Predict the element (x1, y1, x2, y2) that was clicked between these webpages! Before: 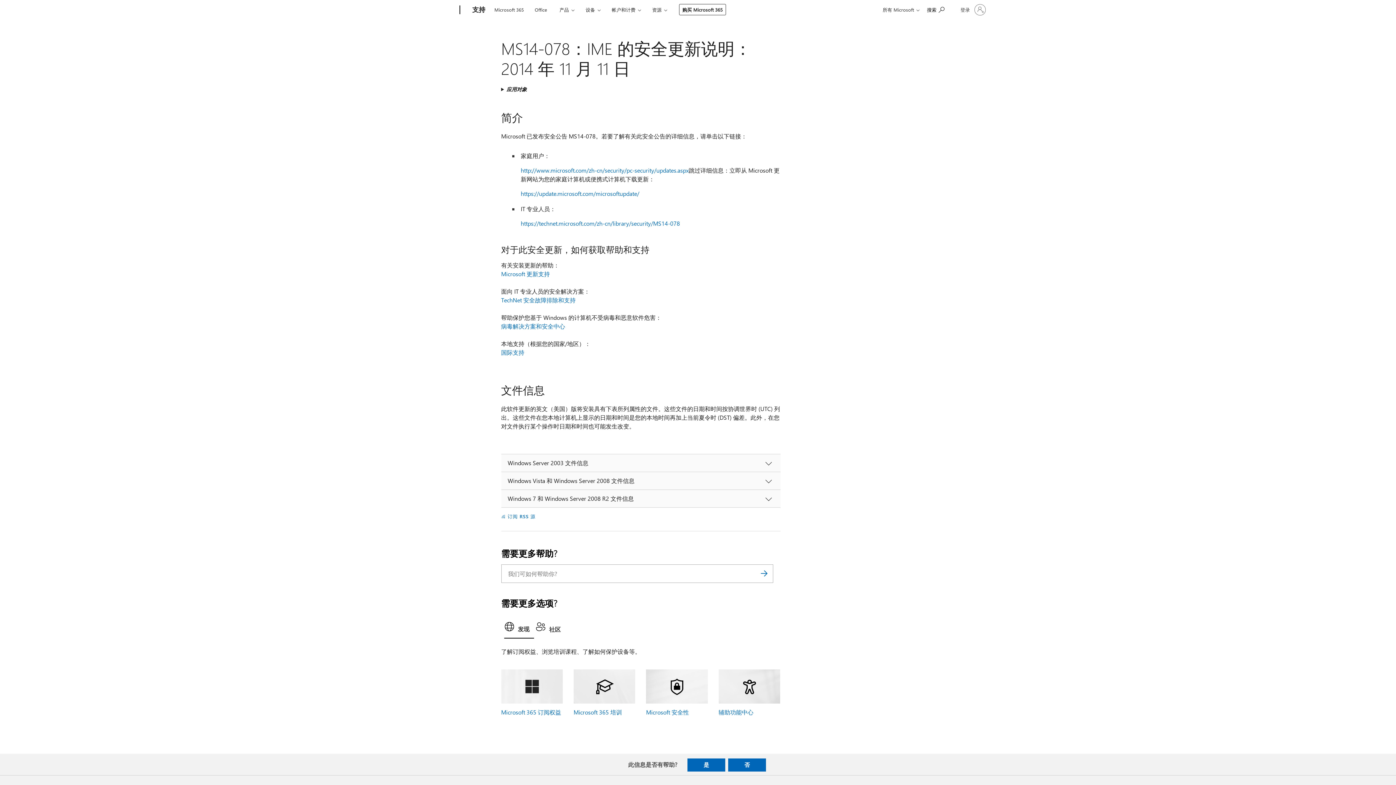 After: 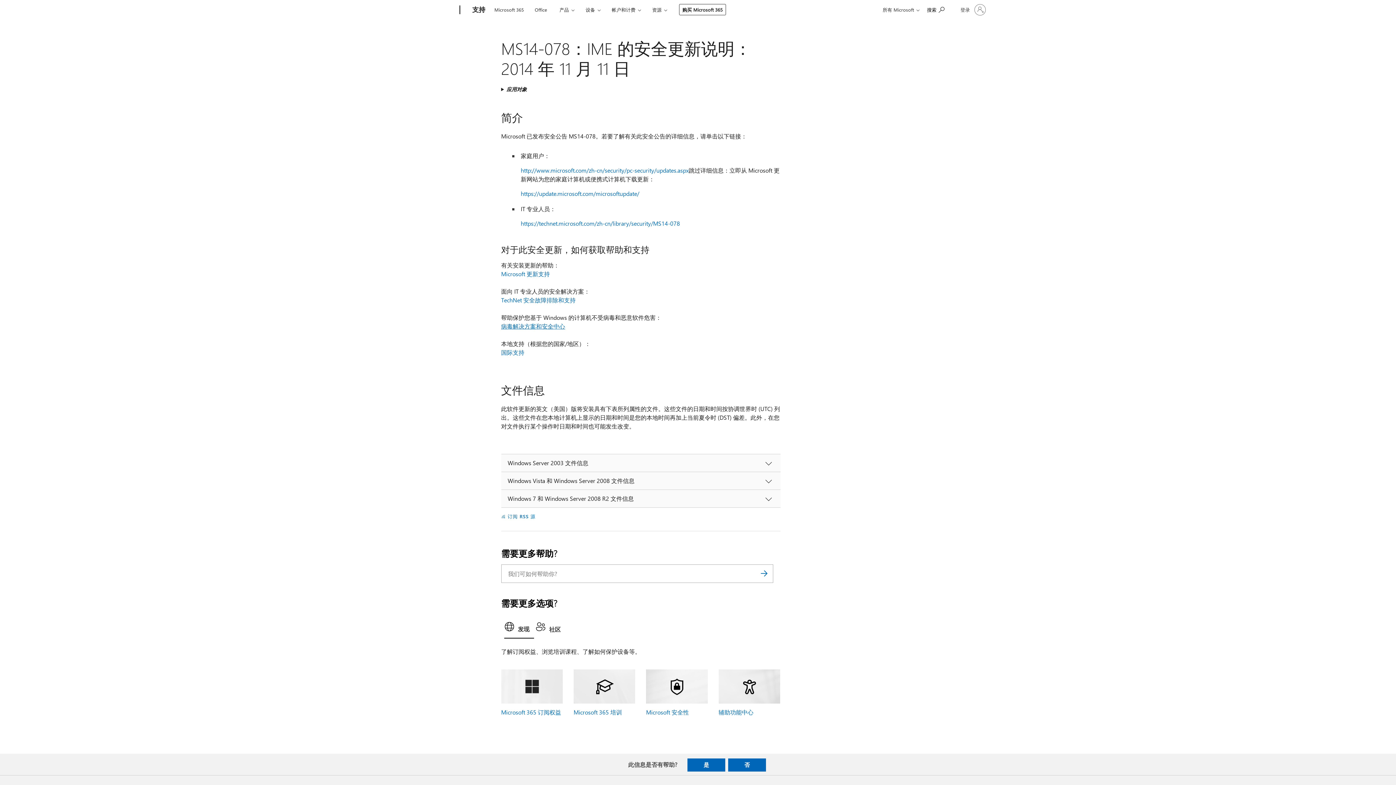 Action: label: 病毒解决方案和安全中心 bbox: (501, 322, 565, 330)